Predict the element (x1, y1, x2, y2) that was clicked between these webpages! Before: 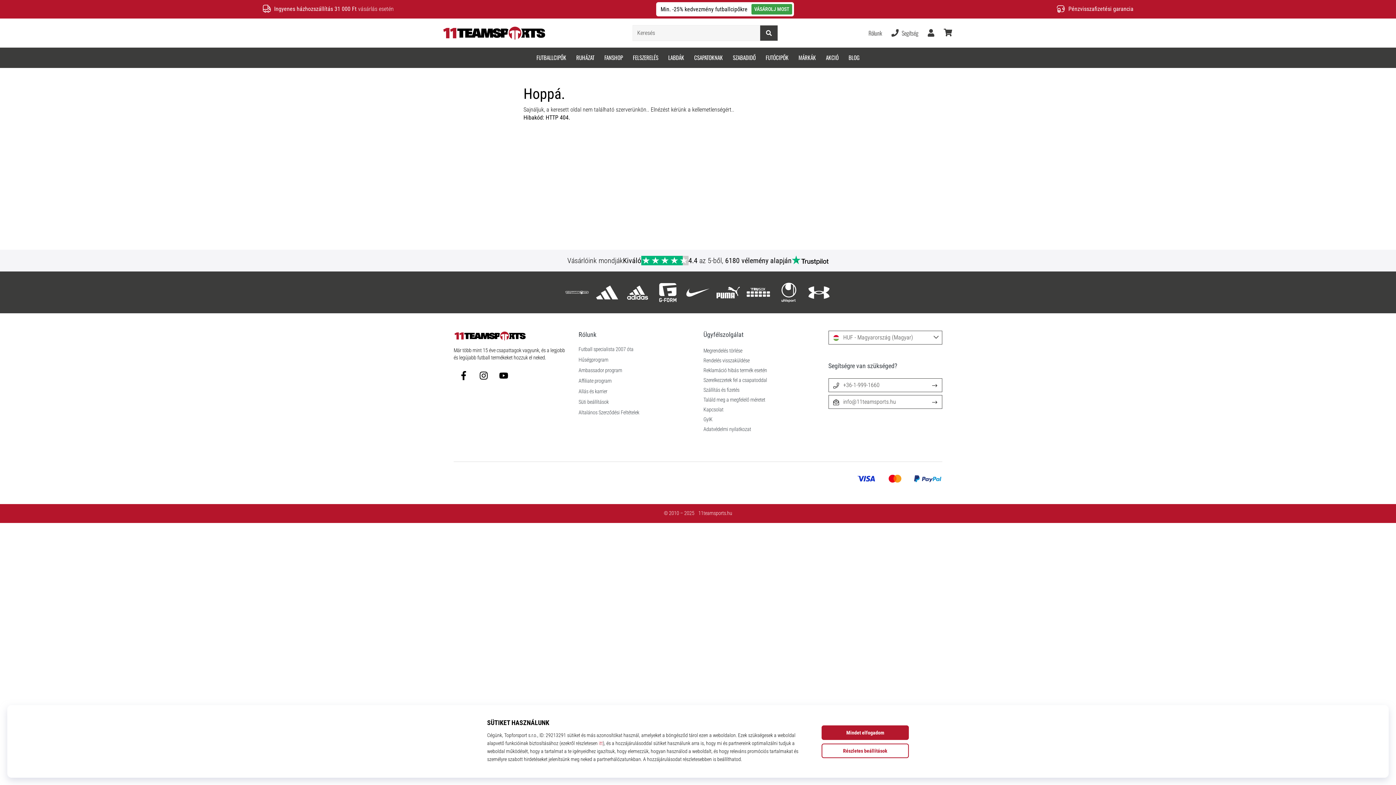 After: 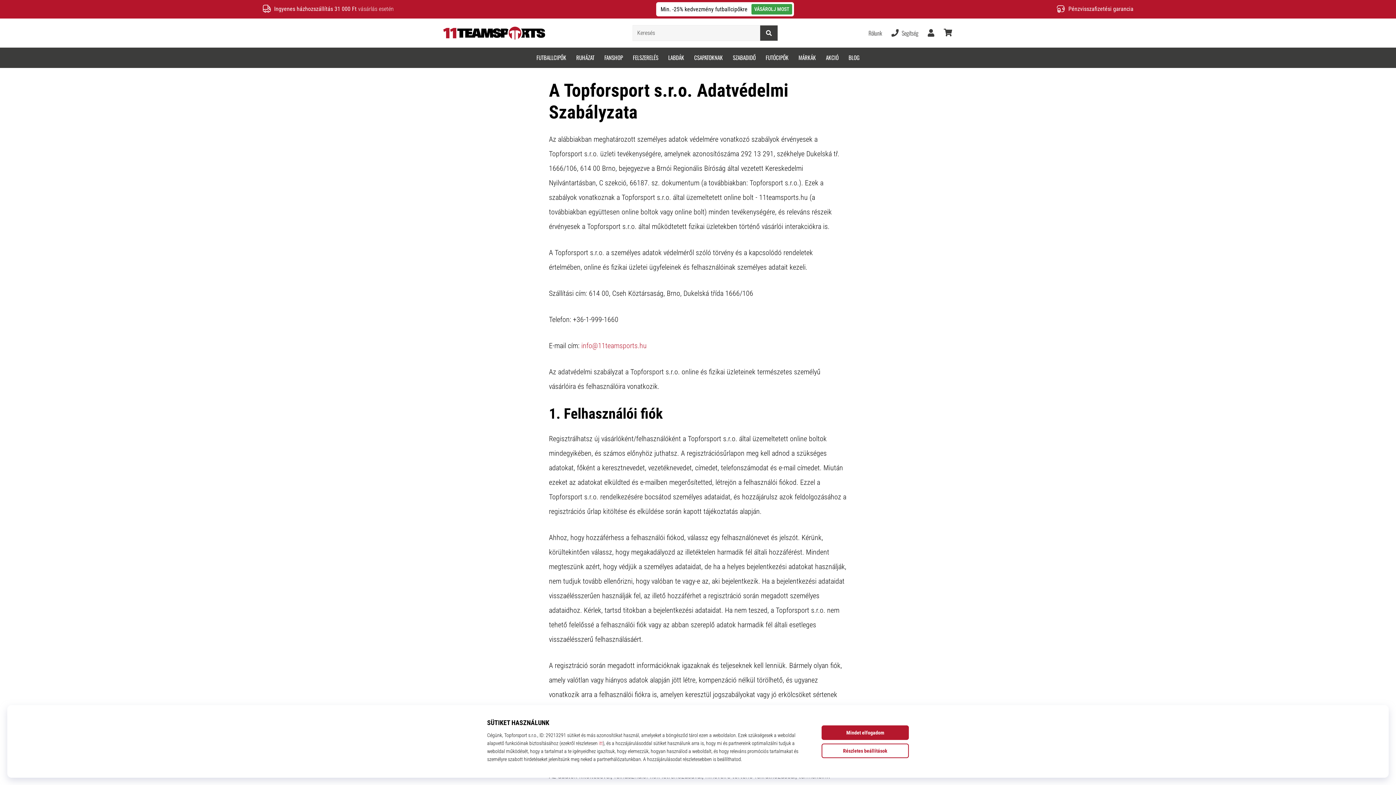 Action: bbox: (703, 425, 751, 433) label: Adatvédelmi nyilatkozat